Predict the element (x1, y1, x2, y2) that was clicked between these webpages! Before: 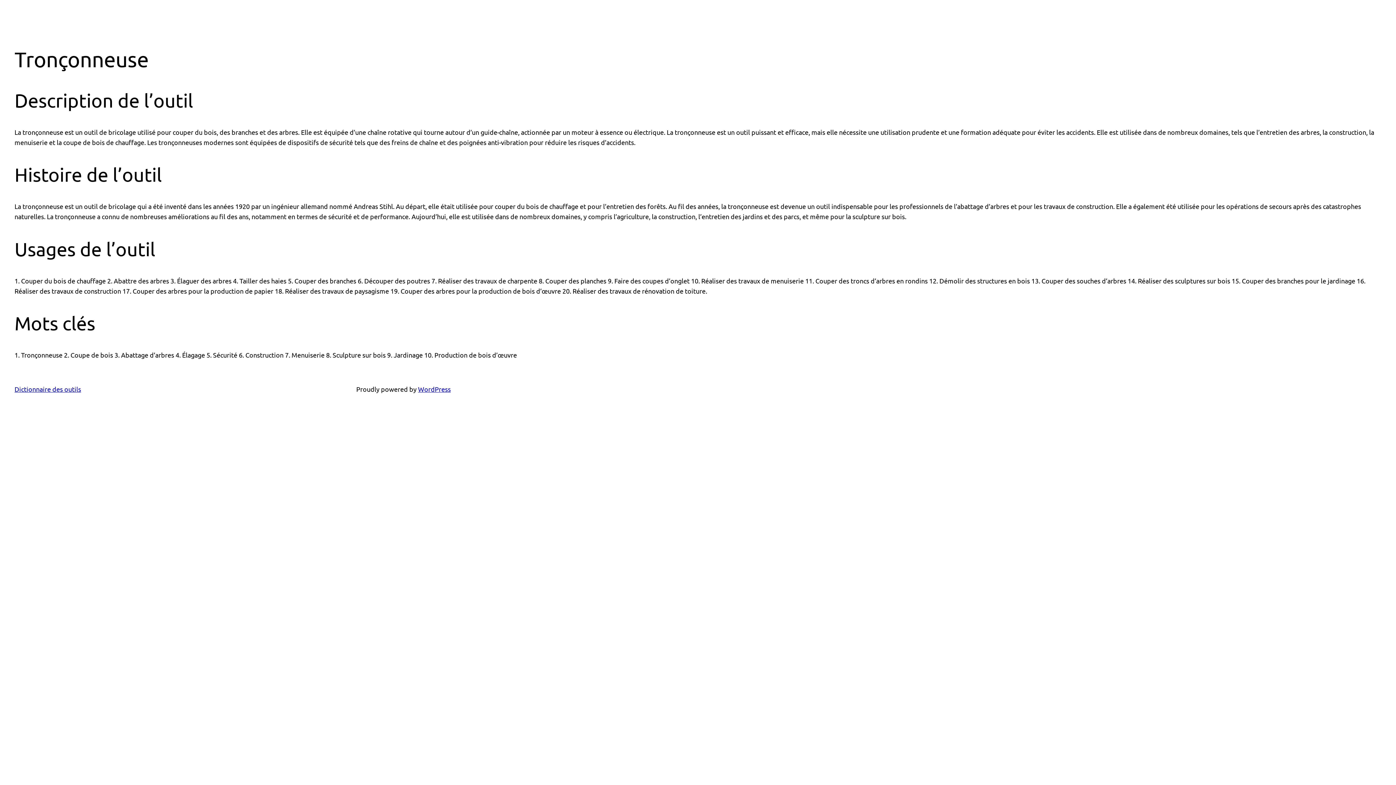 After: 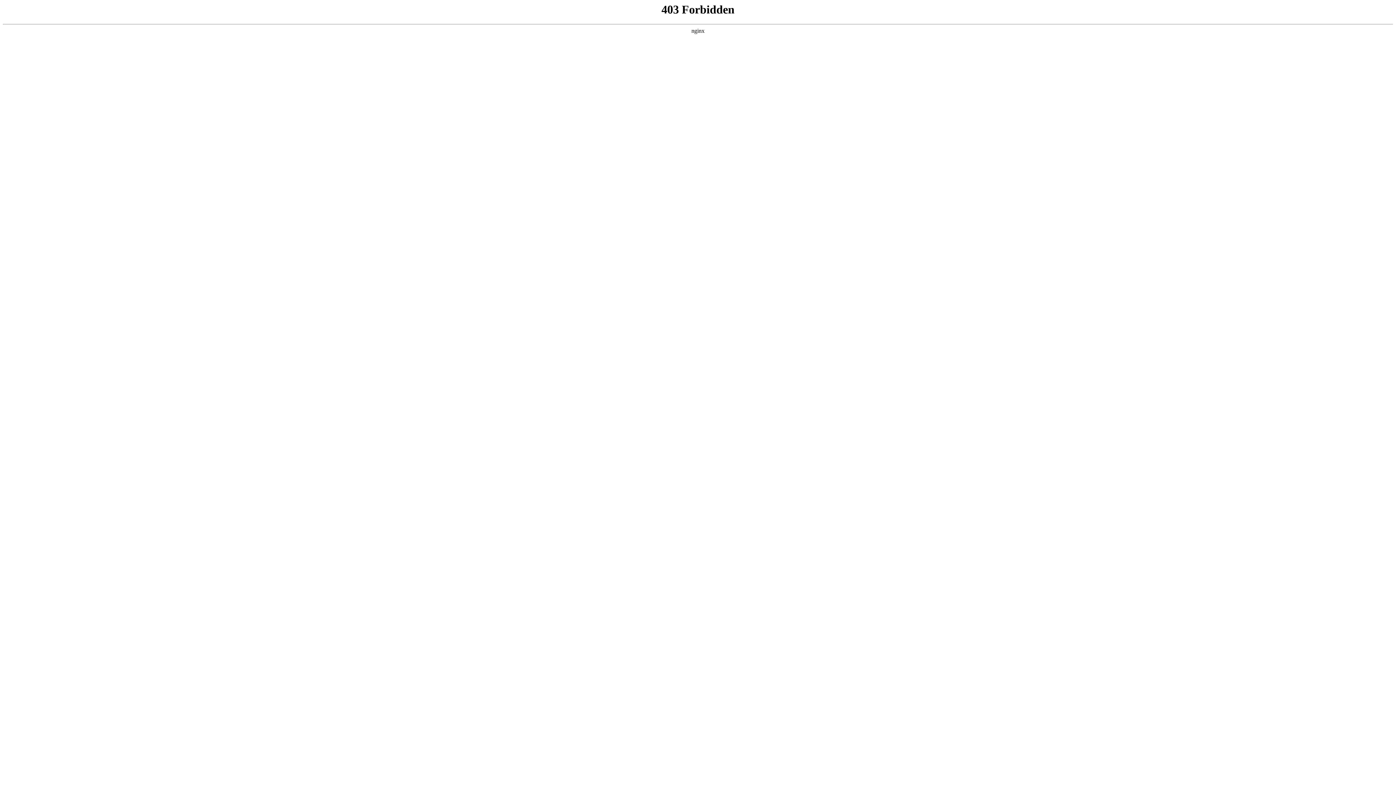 Action: bbox: (418, 385, 450, 393) label: WordPress